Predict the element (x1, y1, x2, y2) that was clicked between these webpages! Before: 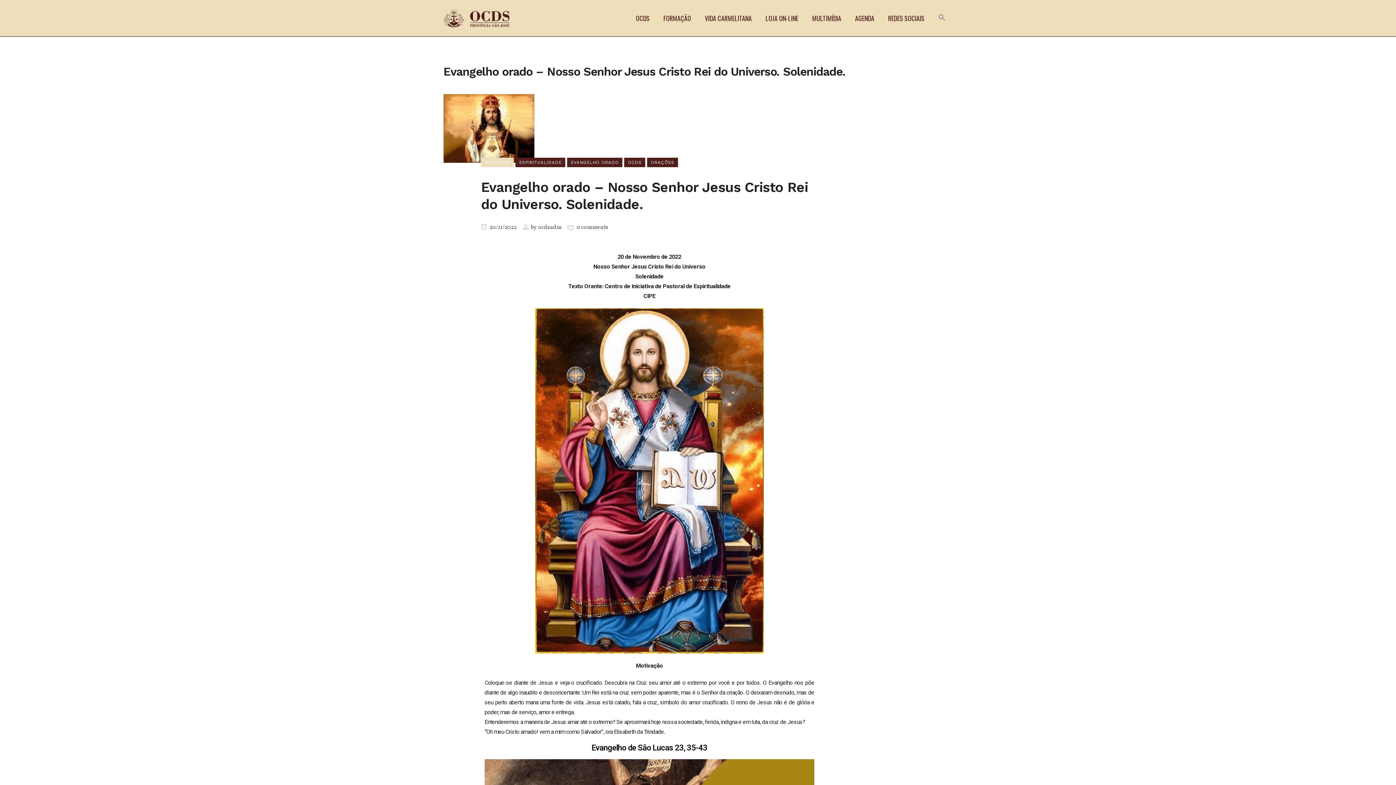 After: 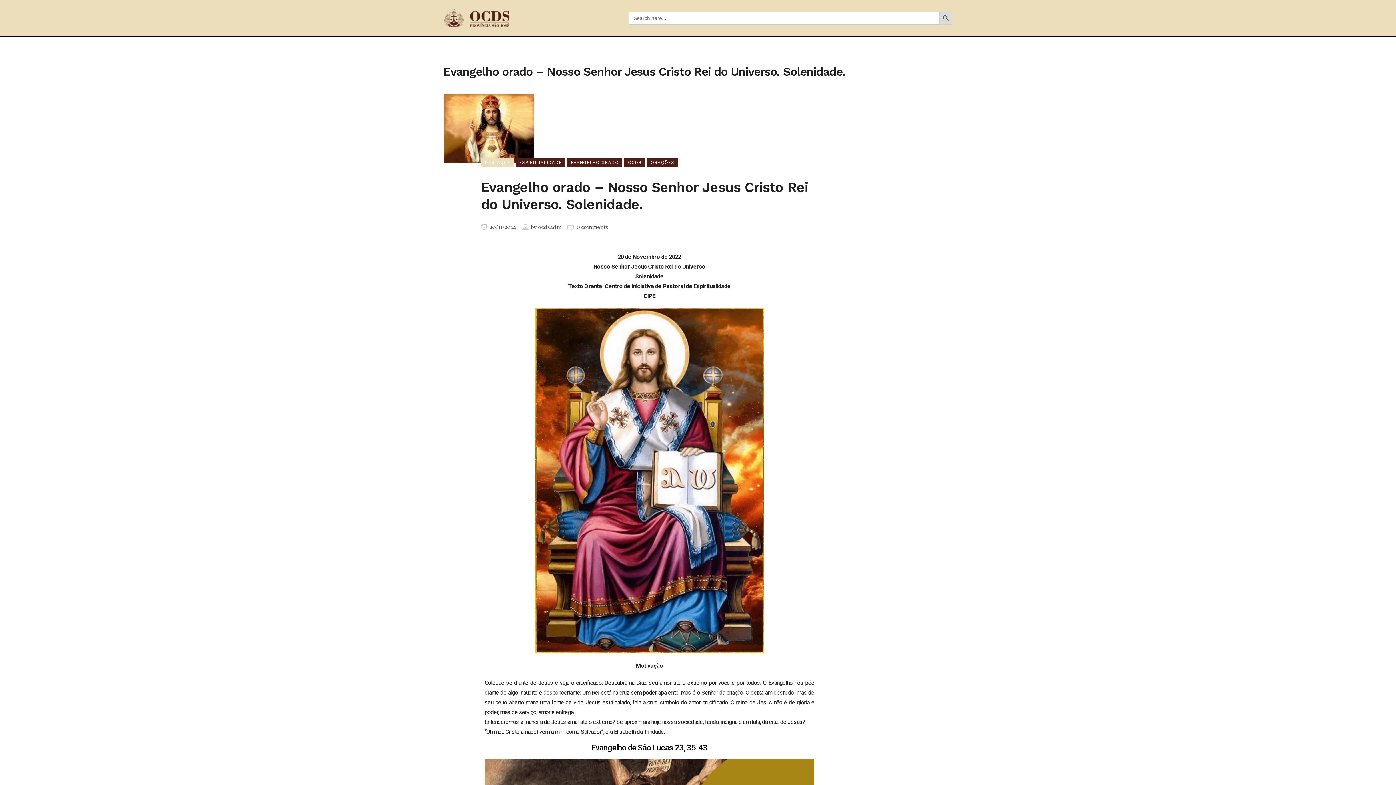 Action: bbox: (931, 0, 952, 36) label: Search Icon Link